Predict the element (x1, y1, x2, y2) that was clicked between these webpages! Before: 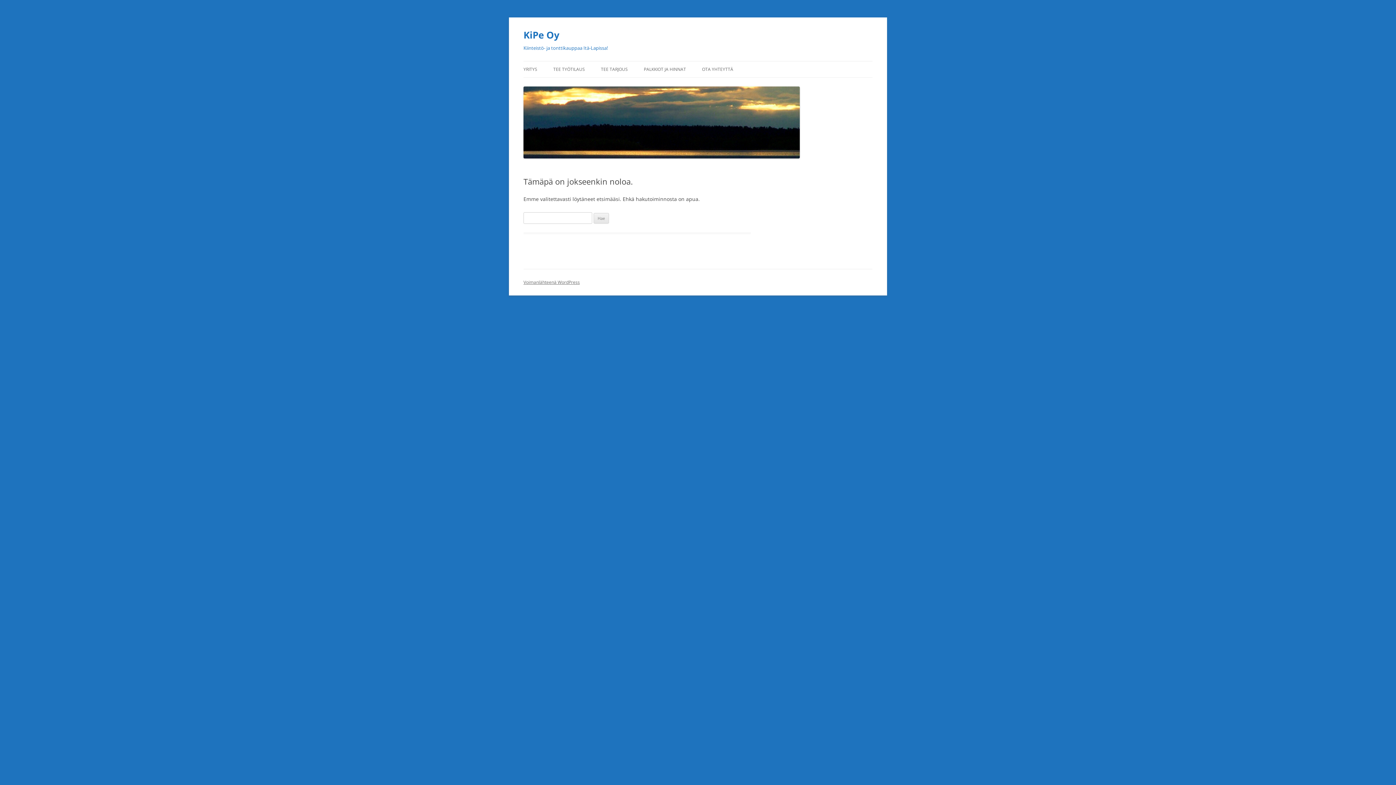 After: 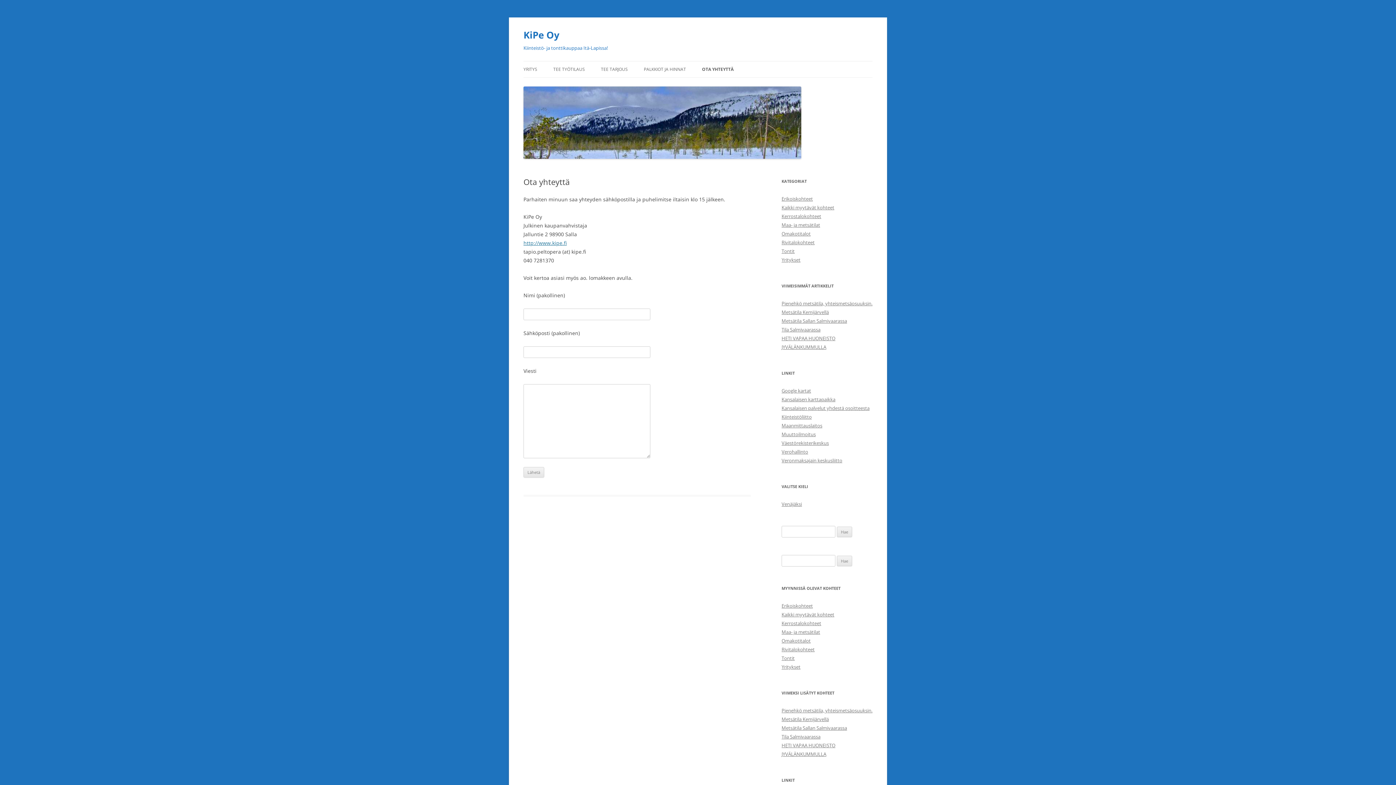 Action: bbox: (702, 61, 733, 77) label: OTA YHTEYTTÄ